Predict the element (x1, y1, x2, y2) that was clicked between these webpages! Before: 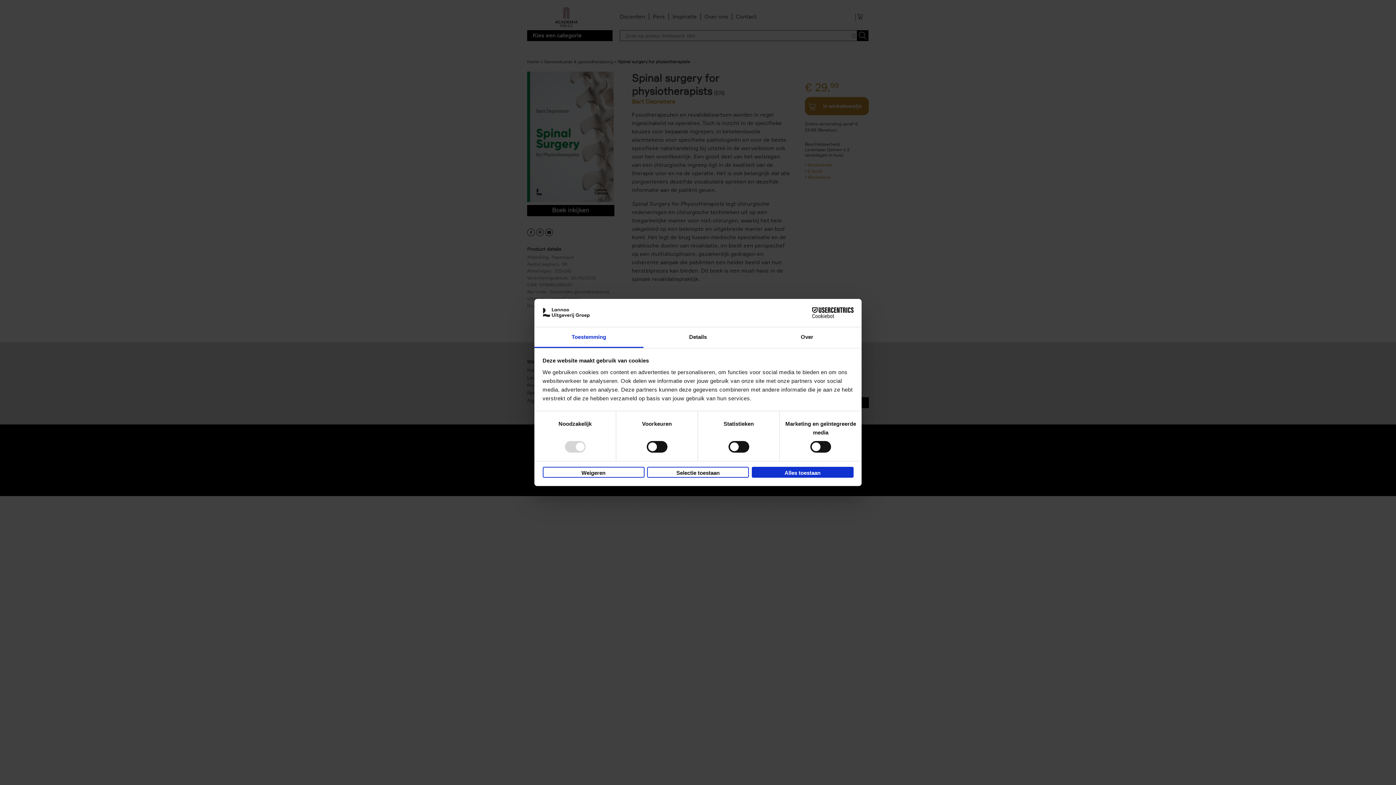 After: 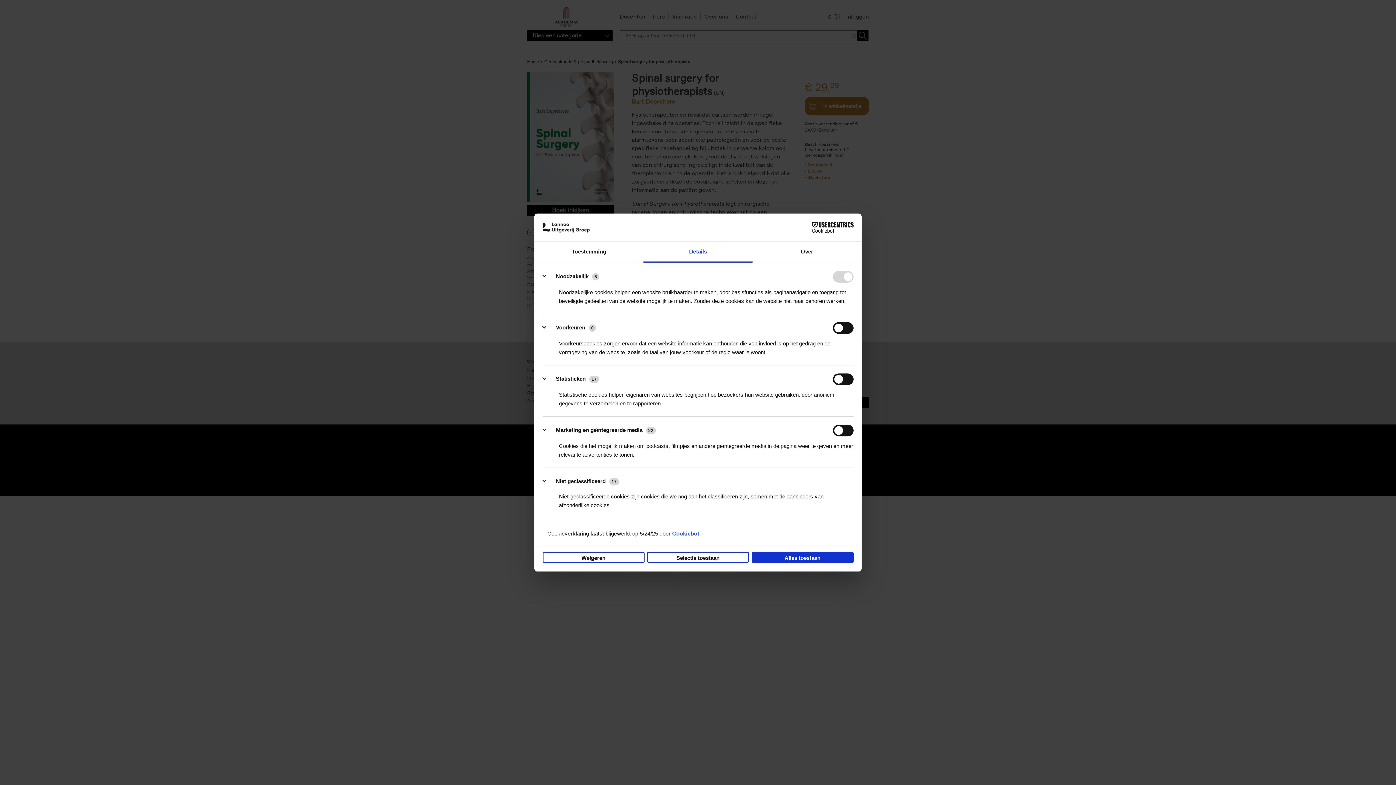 Action: label: Details bbox: (643, 327, 752, 348)